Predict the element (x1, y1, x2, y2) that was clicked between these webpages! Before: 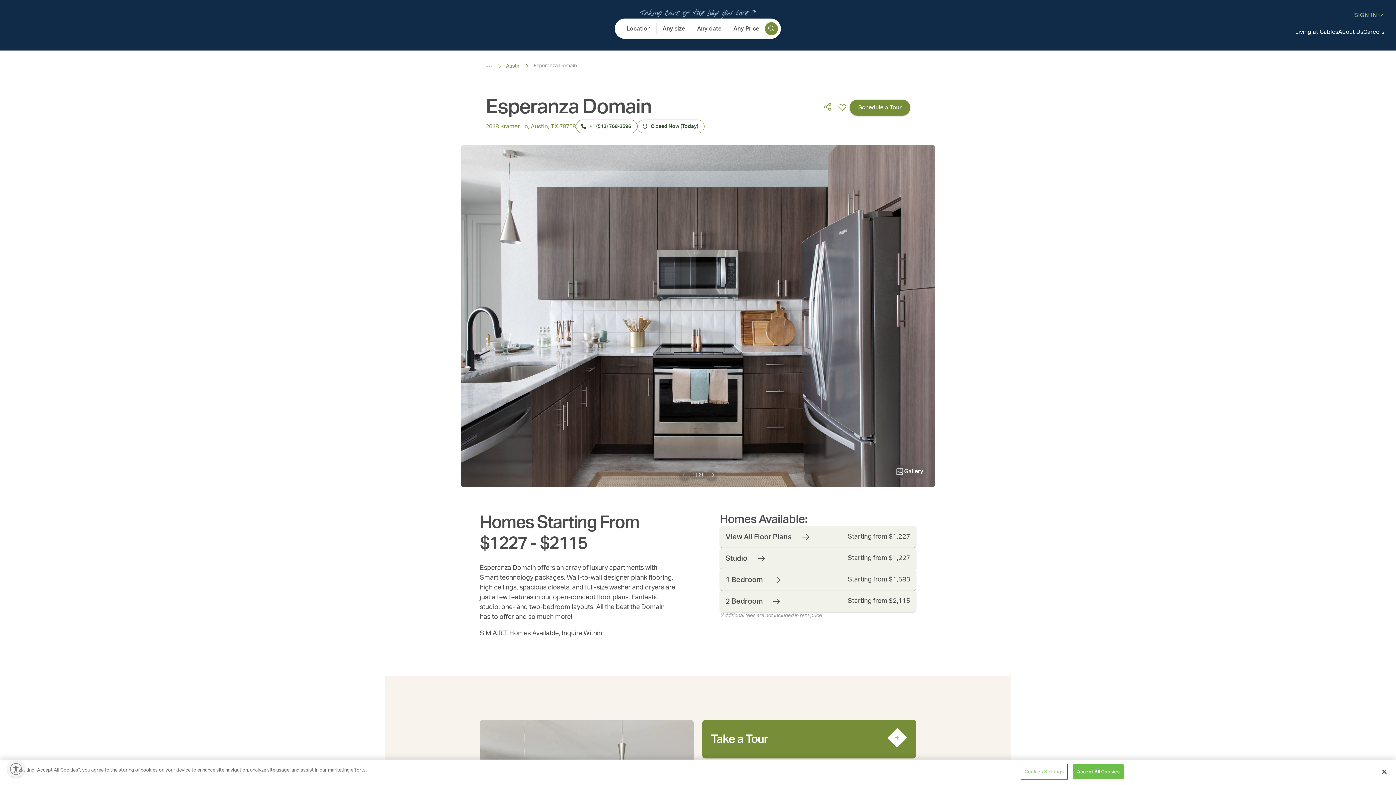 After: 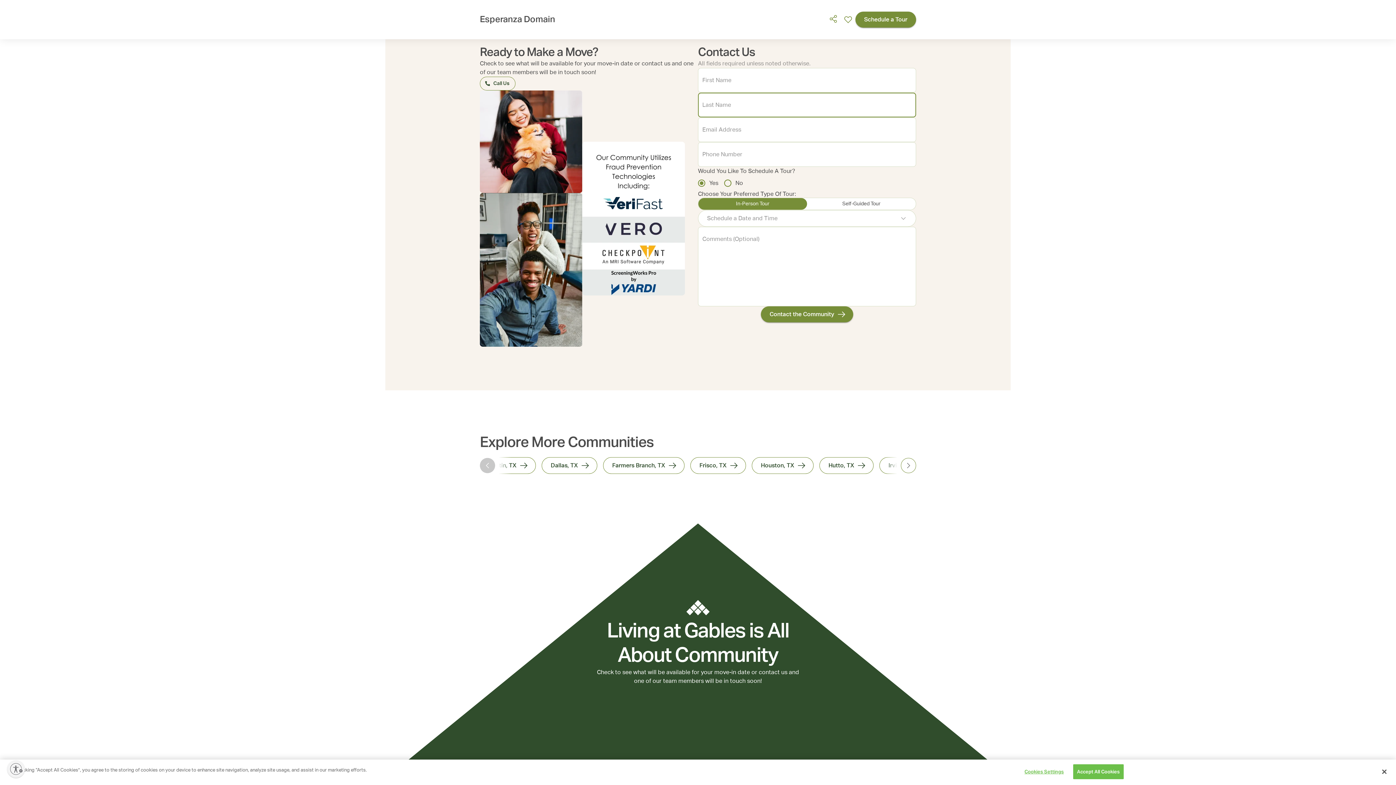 Action: label: Schedule a Tour bbox: (849, 99, 910, 115)